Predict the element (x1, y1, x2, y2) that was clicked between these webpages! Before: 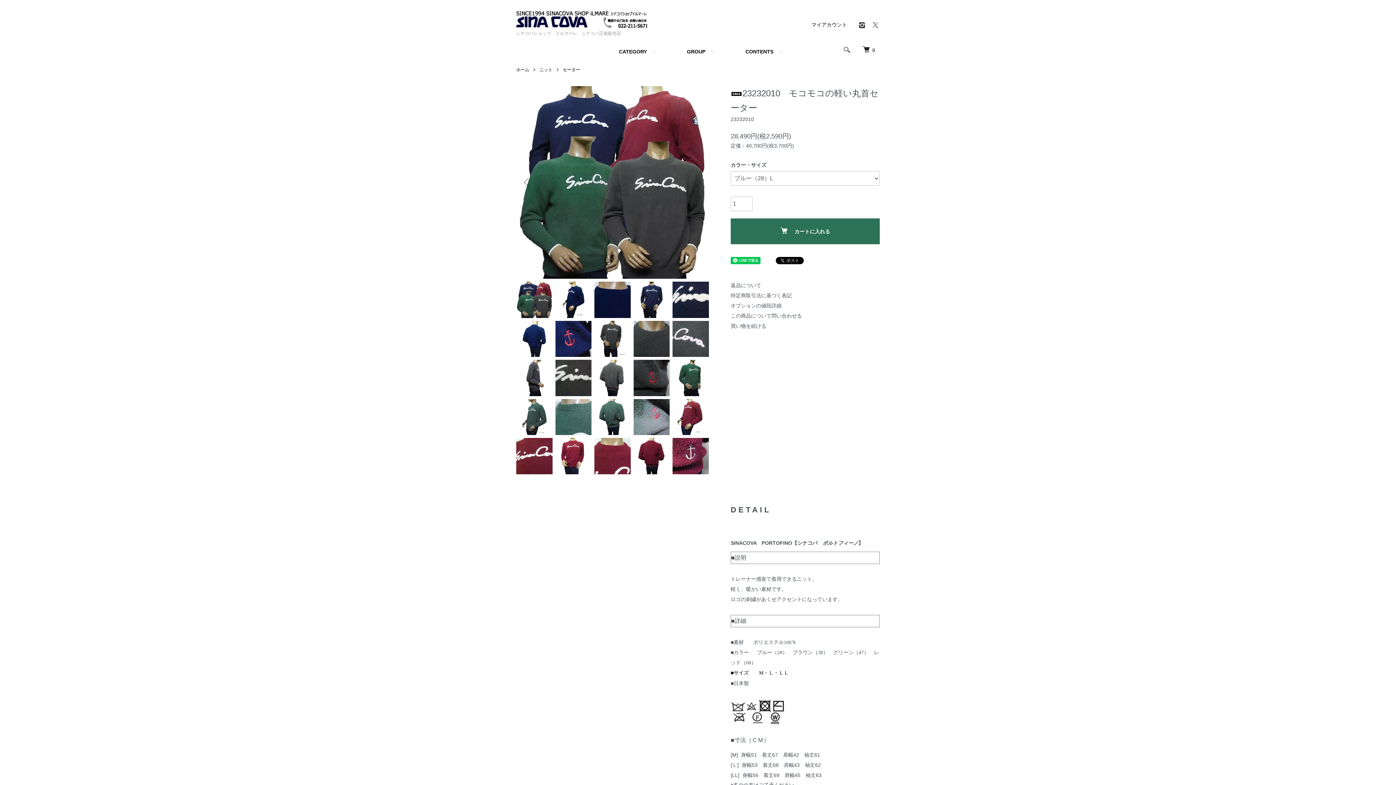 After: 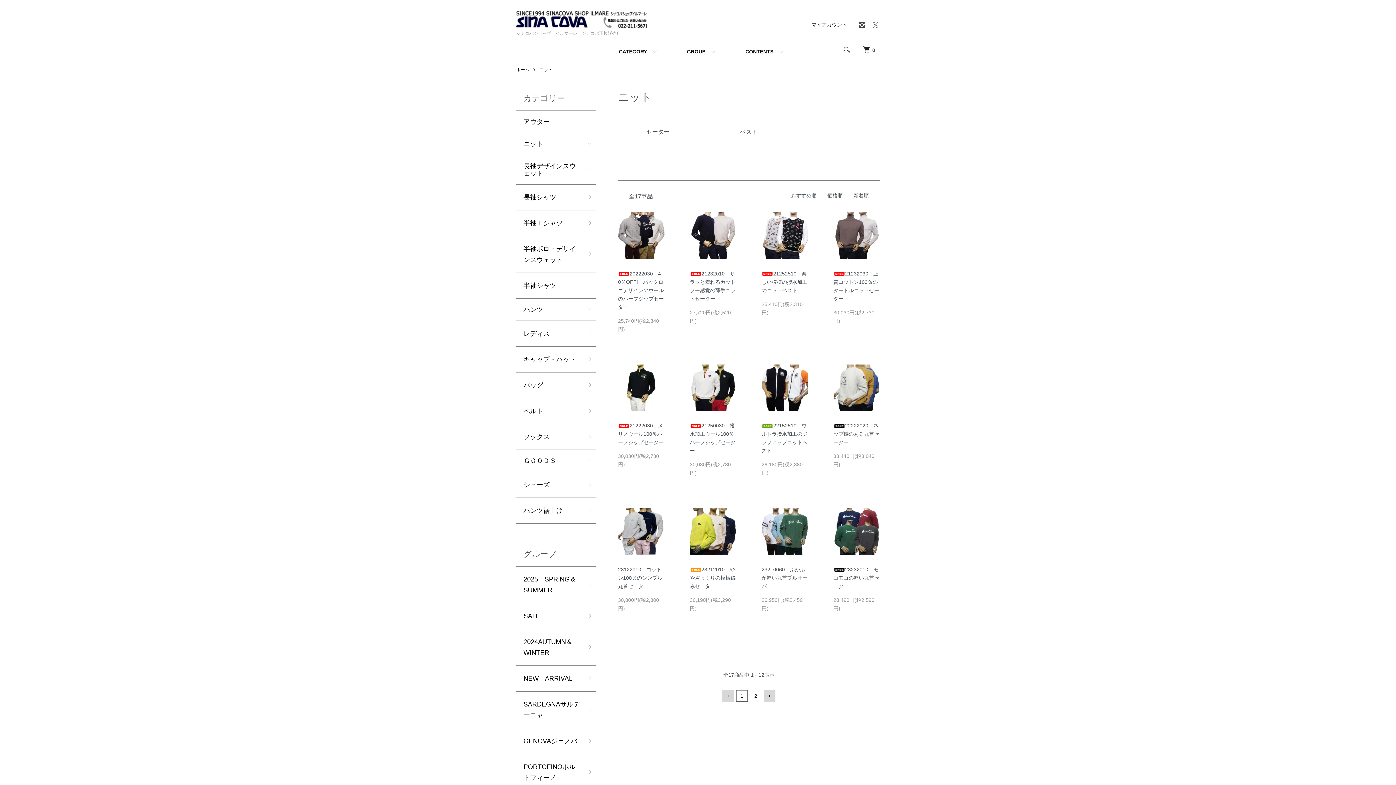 Action: bbox: (539, 67, 552, 72) label: ニット